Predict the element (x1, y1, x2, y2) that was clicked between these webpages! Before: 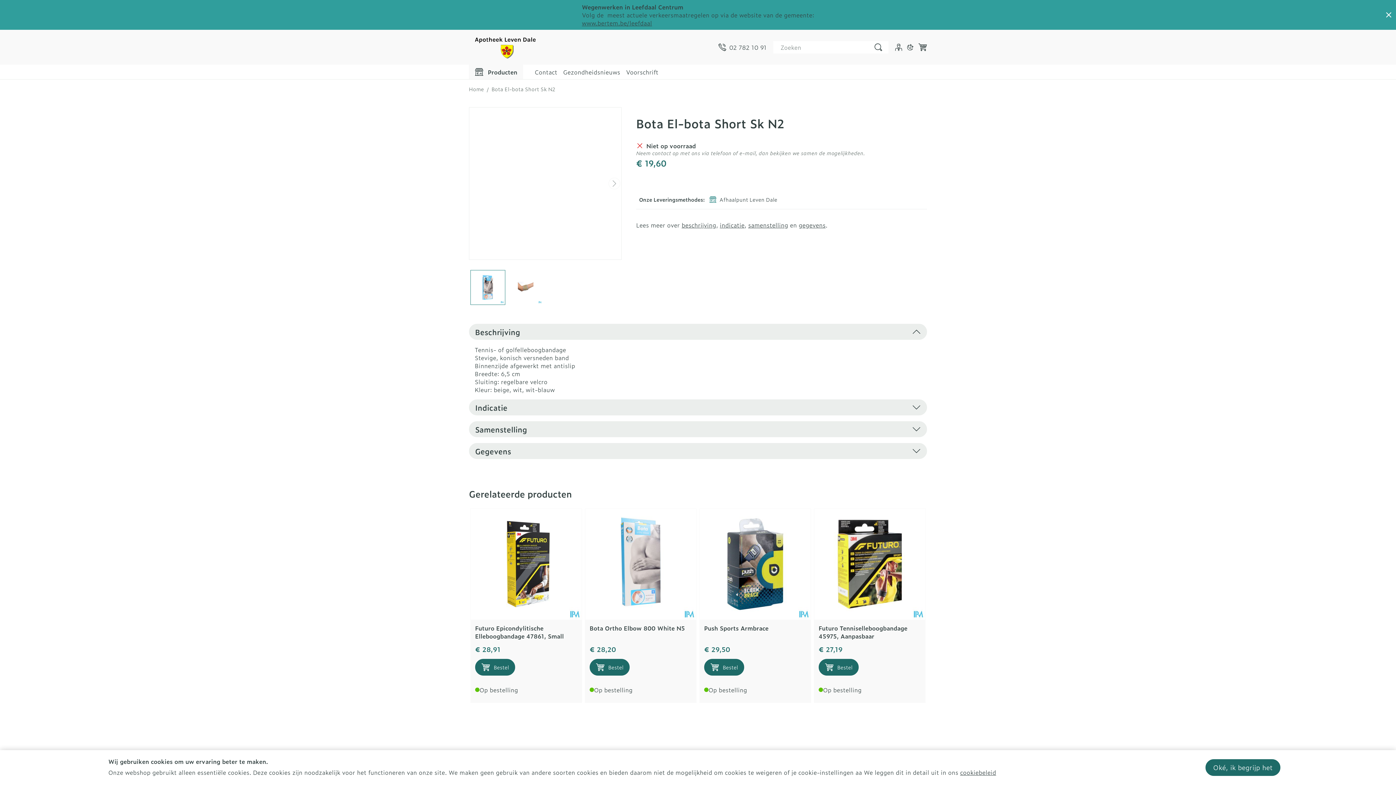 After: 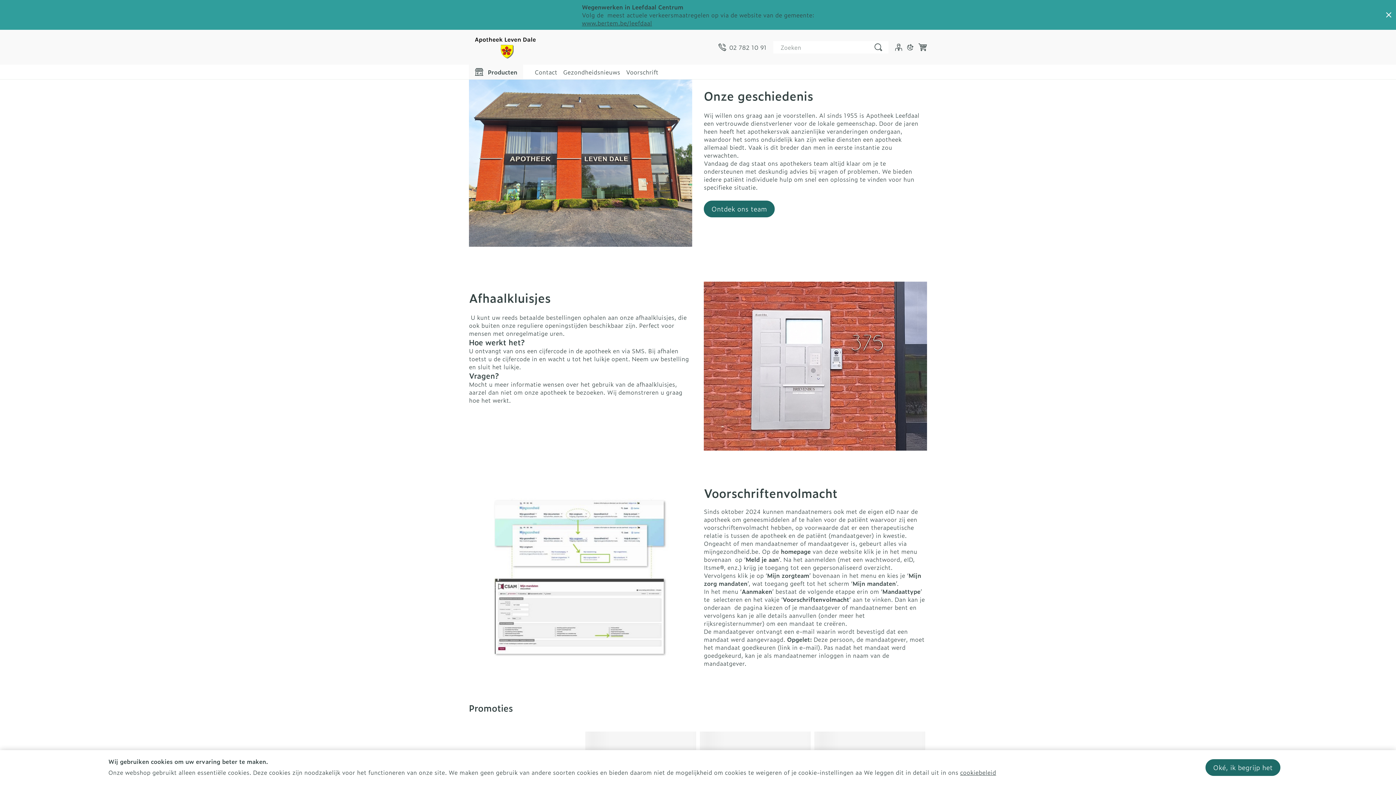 Action: label: Go to Home page bbox: (469, 32, 541, 61)